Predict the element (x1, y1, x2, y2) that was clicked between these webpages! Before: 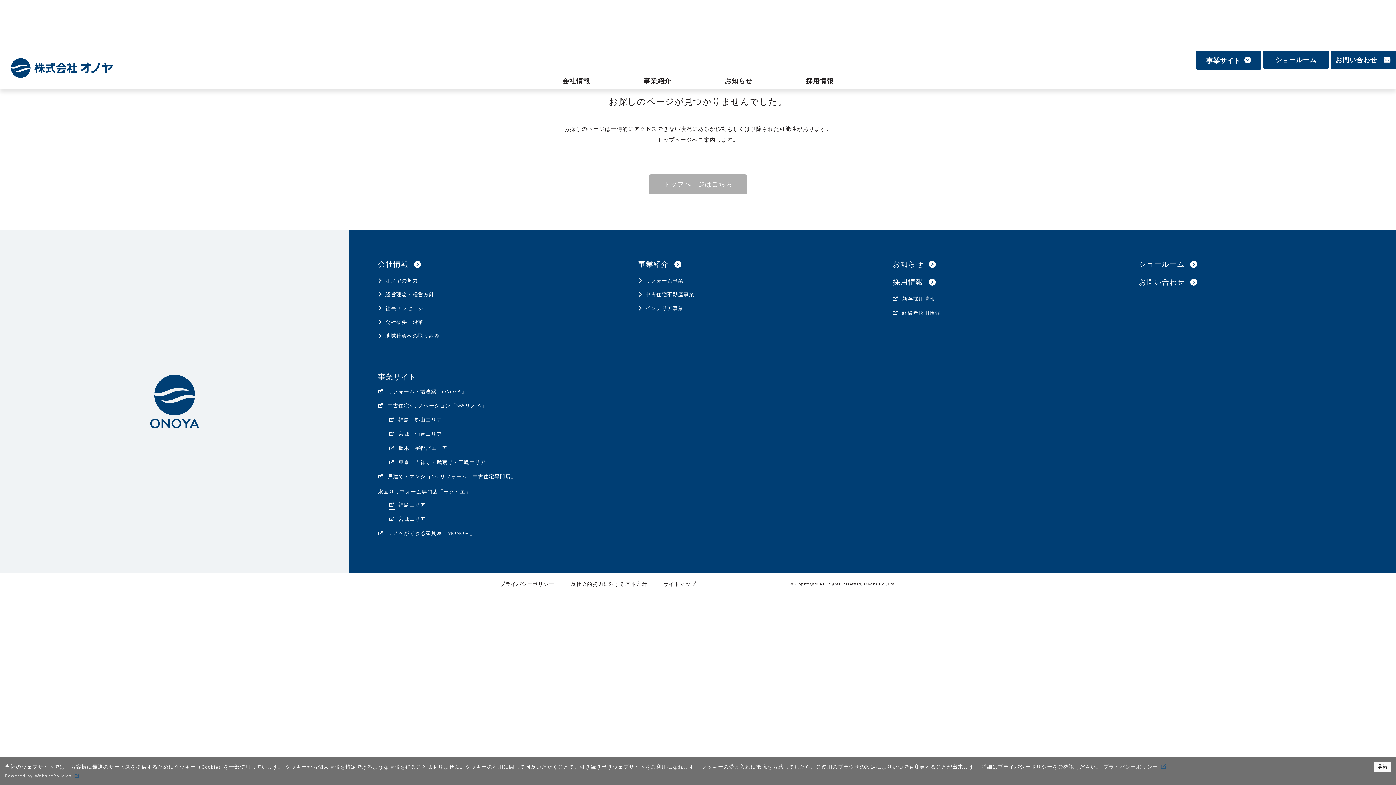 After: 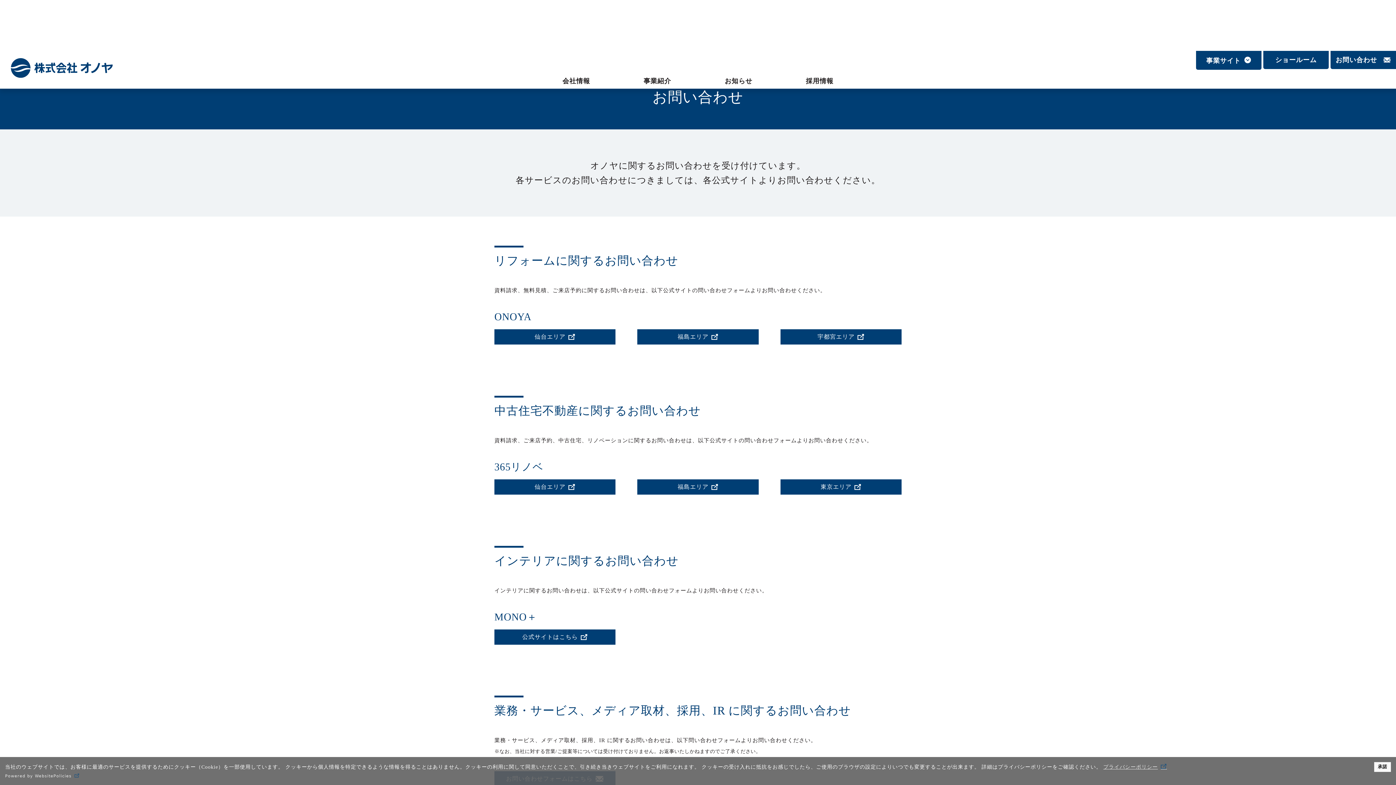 Action: label: お問い合わせ bbox: (1139, 277, 1198, 286)